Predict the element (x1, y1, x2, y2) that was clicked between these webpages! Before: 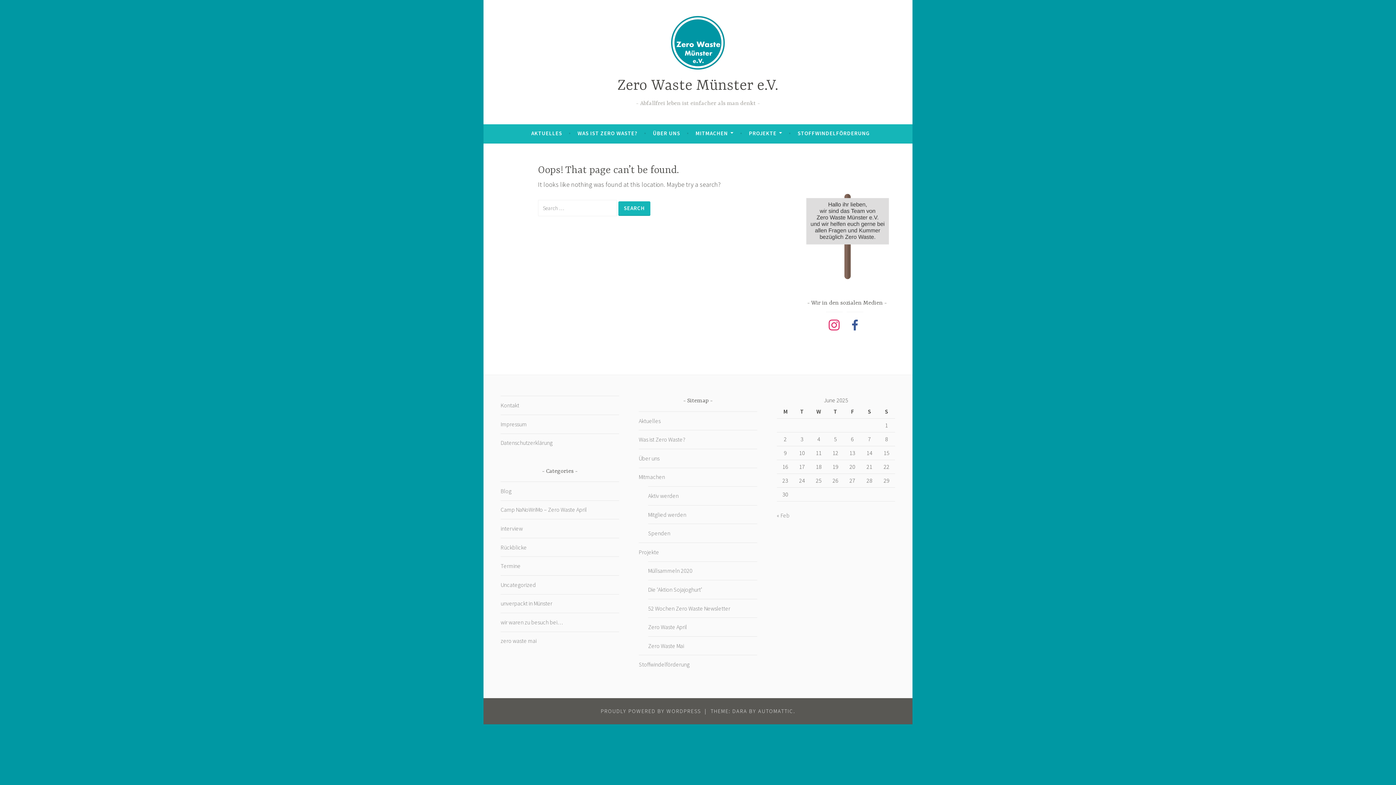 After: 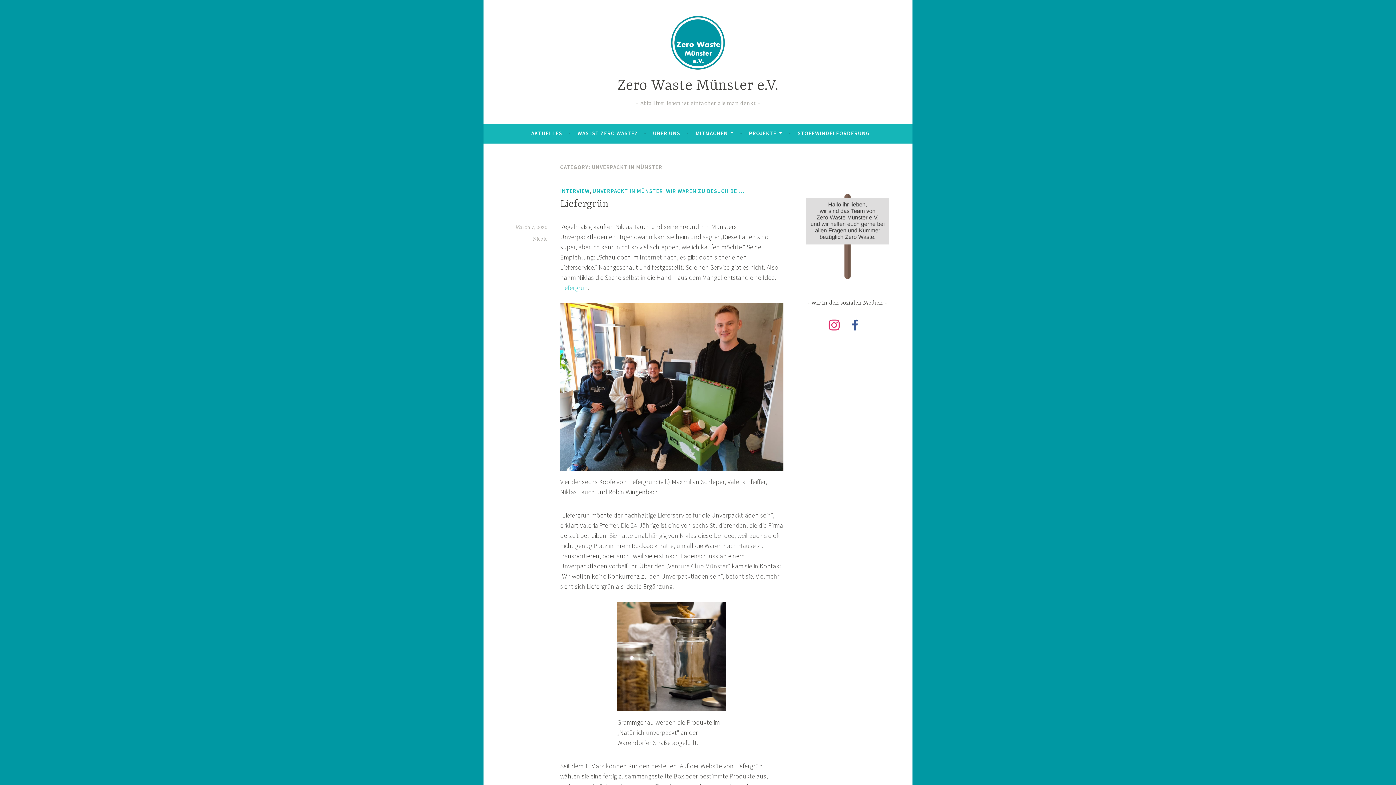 Action: label: unverpackt in Münster bbox: (500, 600, 552, 607)